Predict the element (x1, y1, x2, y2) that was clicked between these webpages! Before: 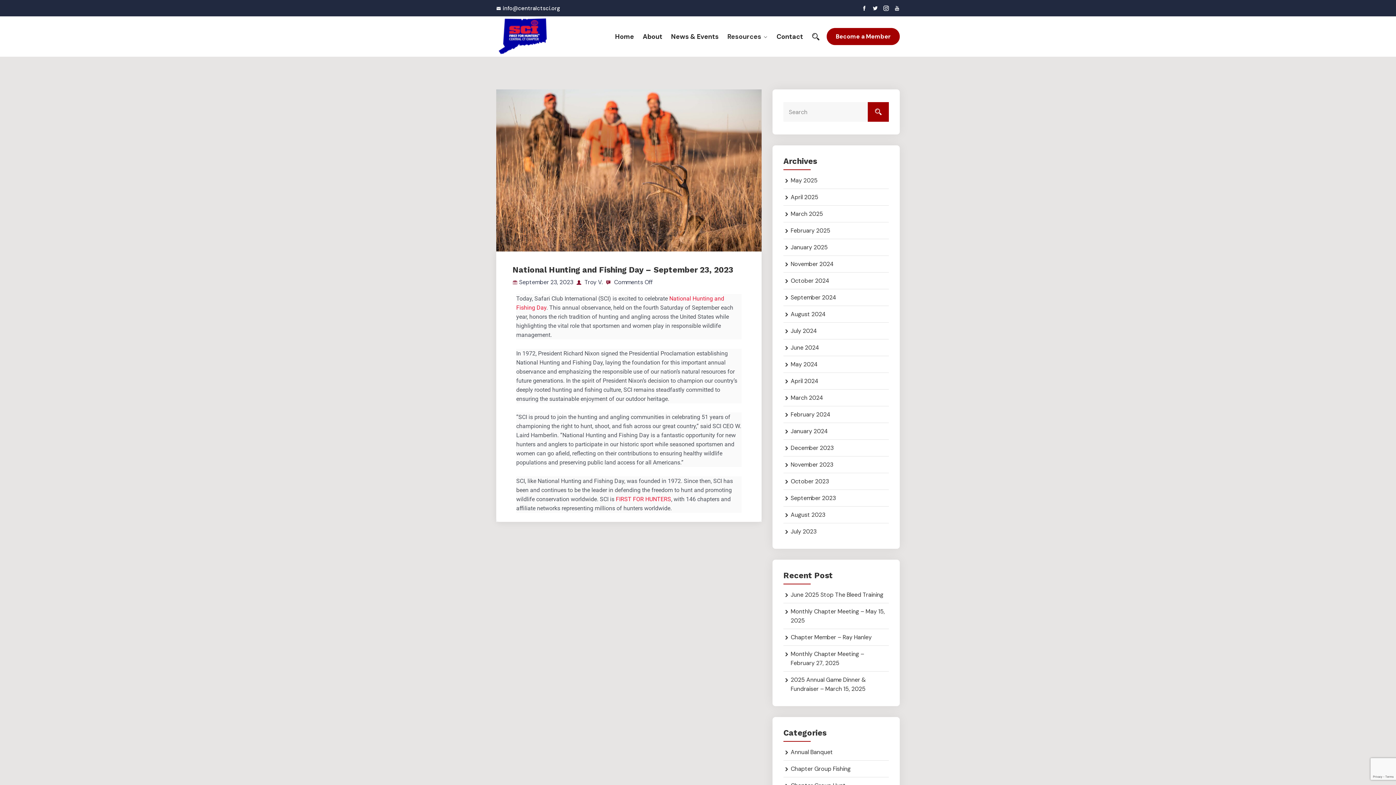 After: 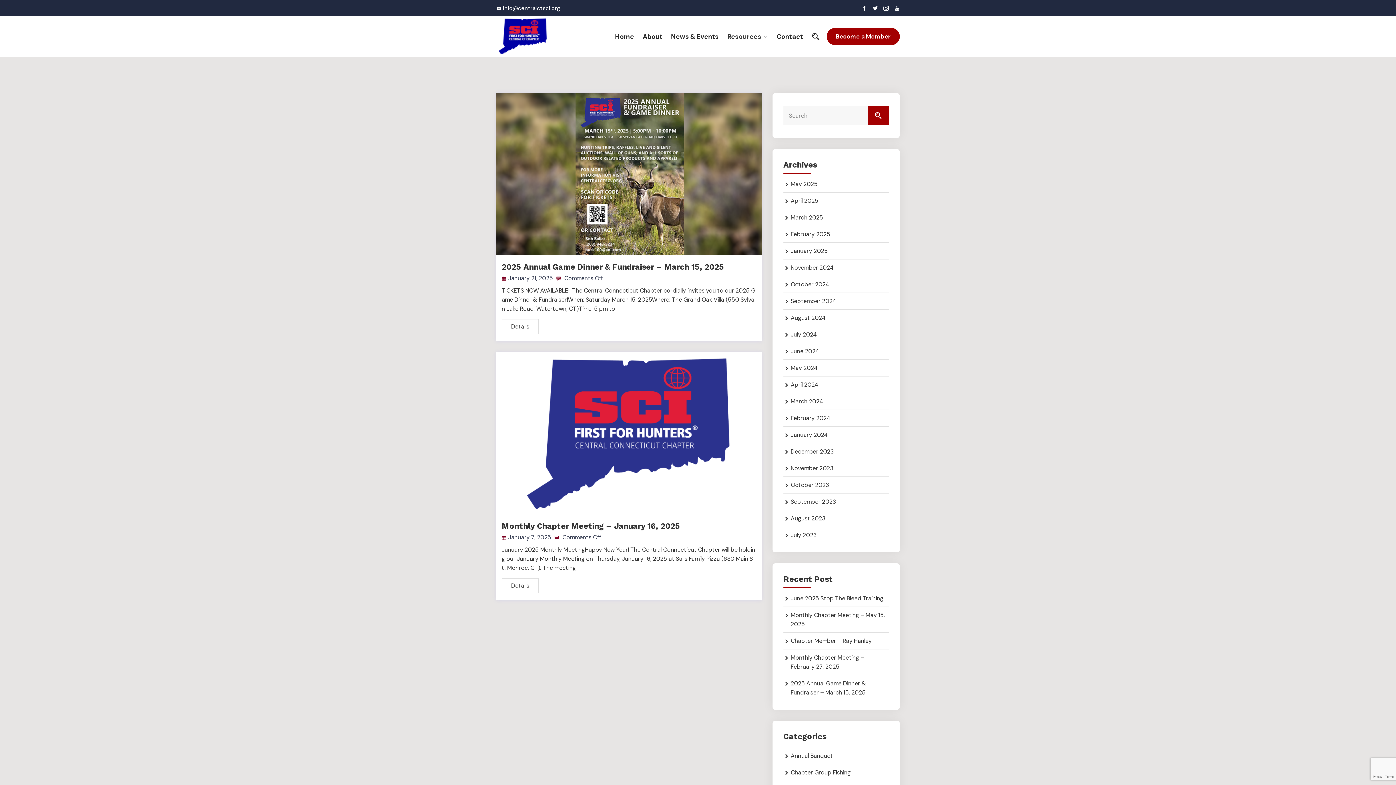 Action: label: January 2025 bbox: (790, 243, 828, 251)